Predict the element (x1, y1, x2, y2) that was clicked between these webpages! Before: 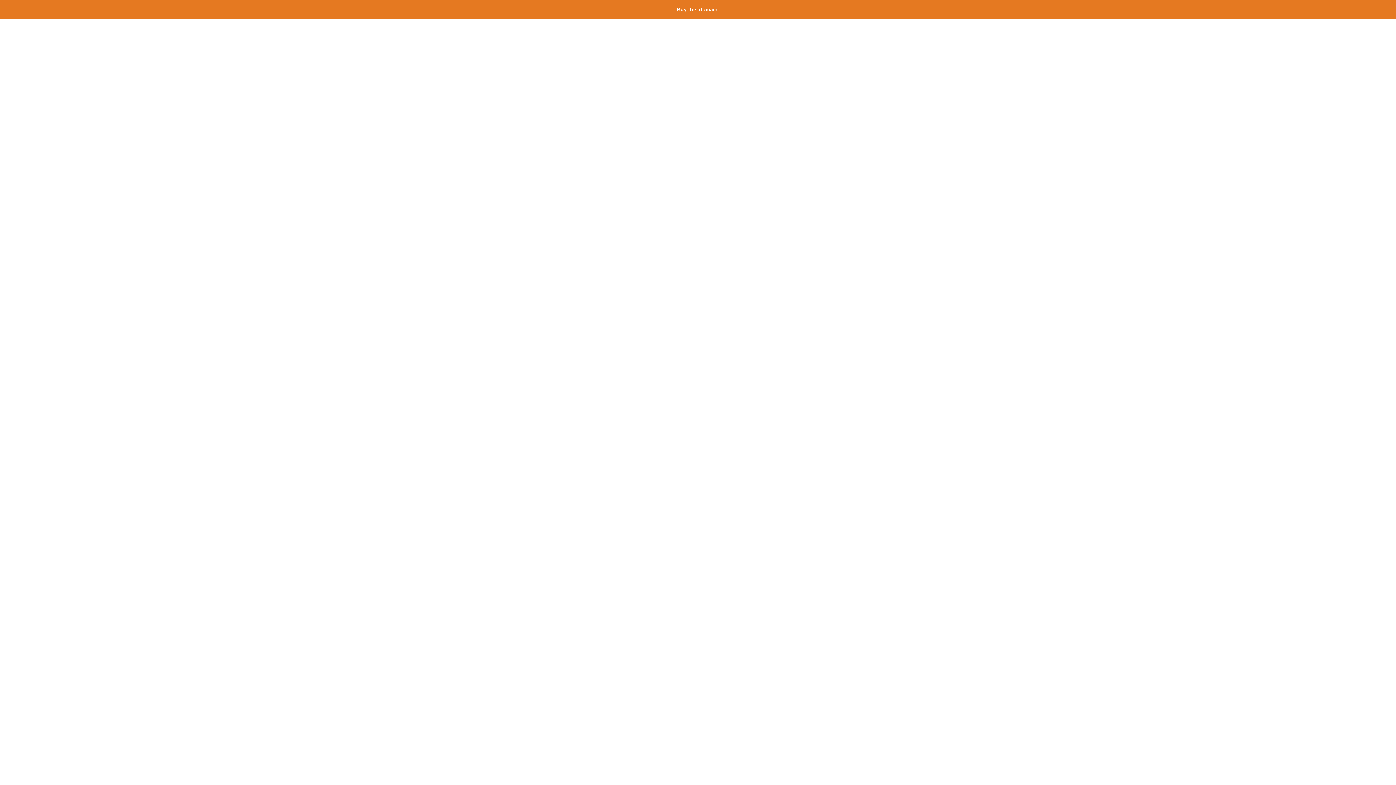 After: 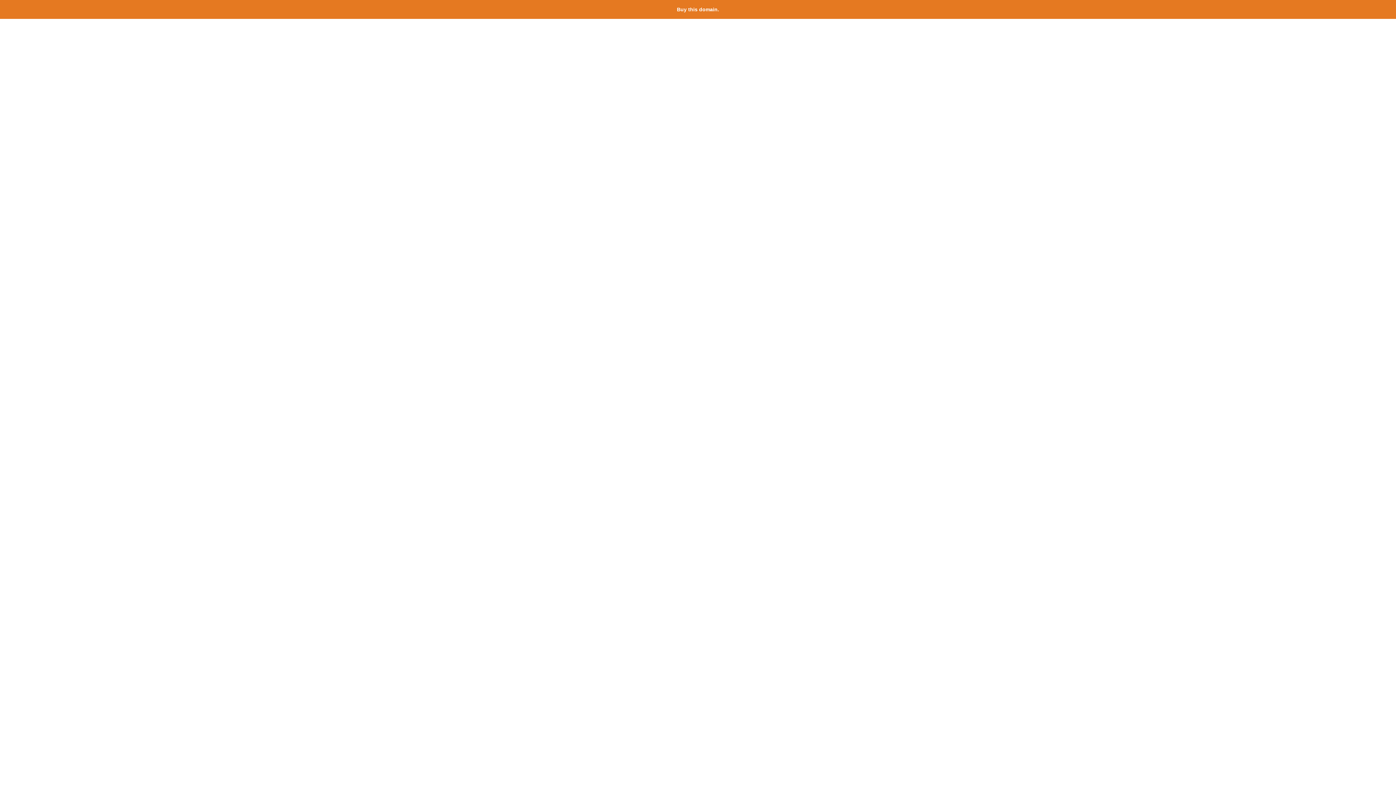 Action: bbox: (677, 6, 719, 12) label: Buy this domain.